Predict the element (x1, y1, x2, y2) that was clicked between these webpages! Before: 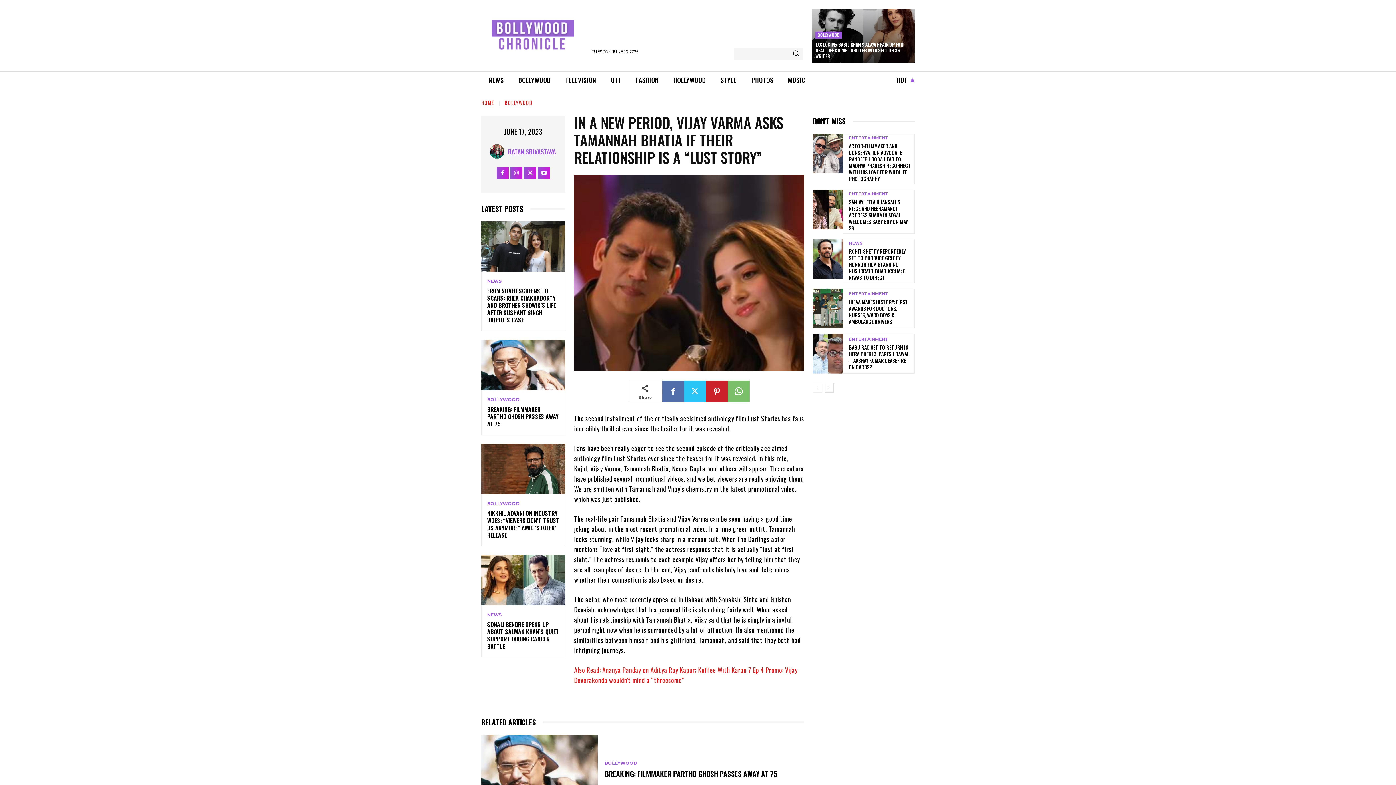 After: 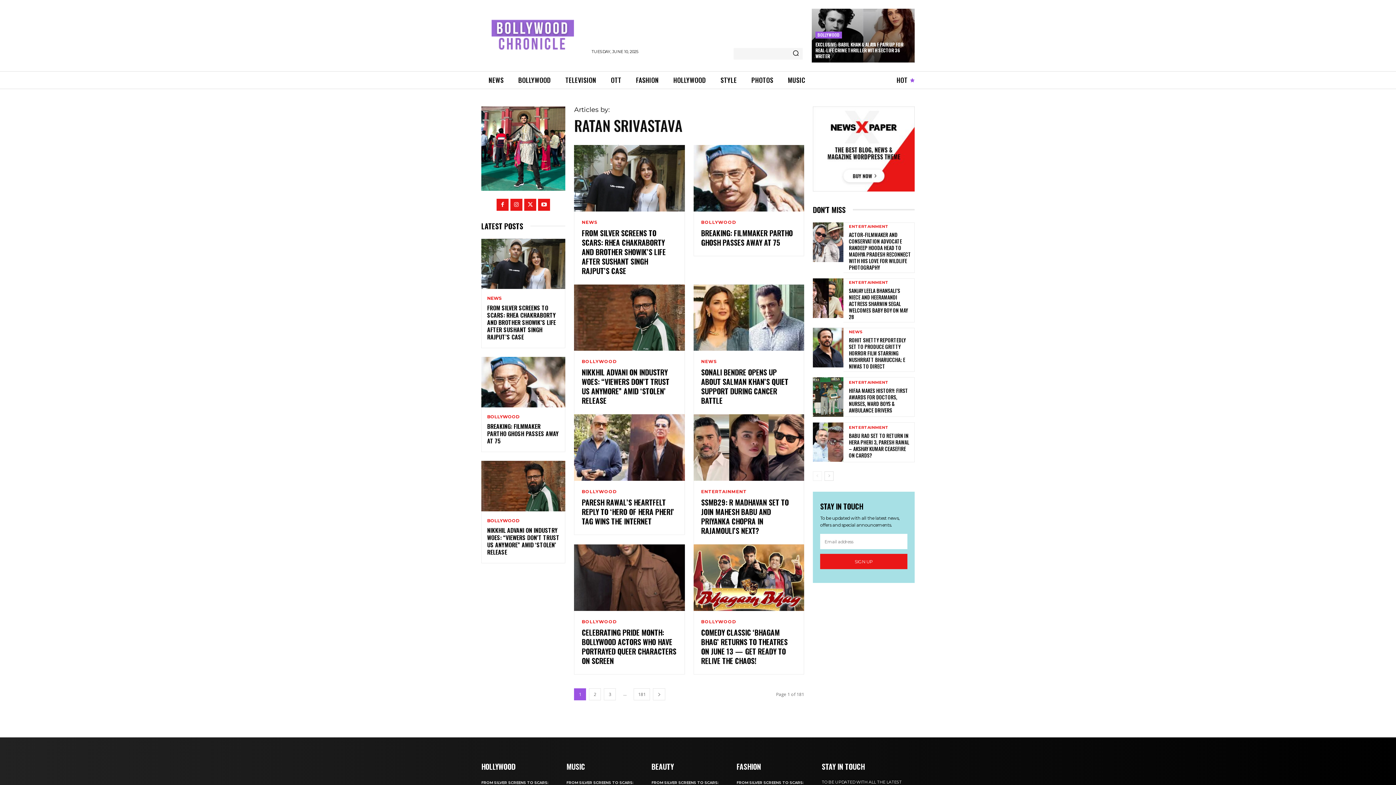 Action: bbox: (489, 144, 508, 159)